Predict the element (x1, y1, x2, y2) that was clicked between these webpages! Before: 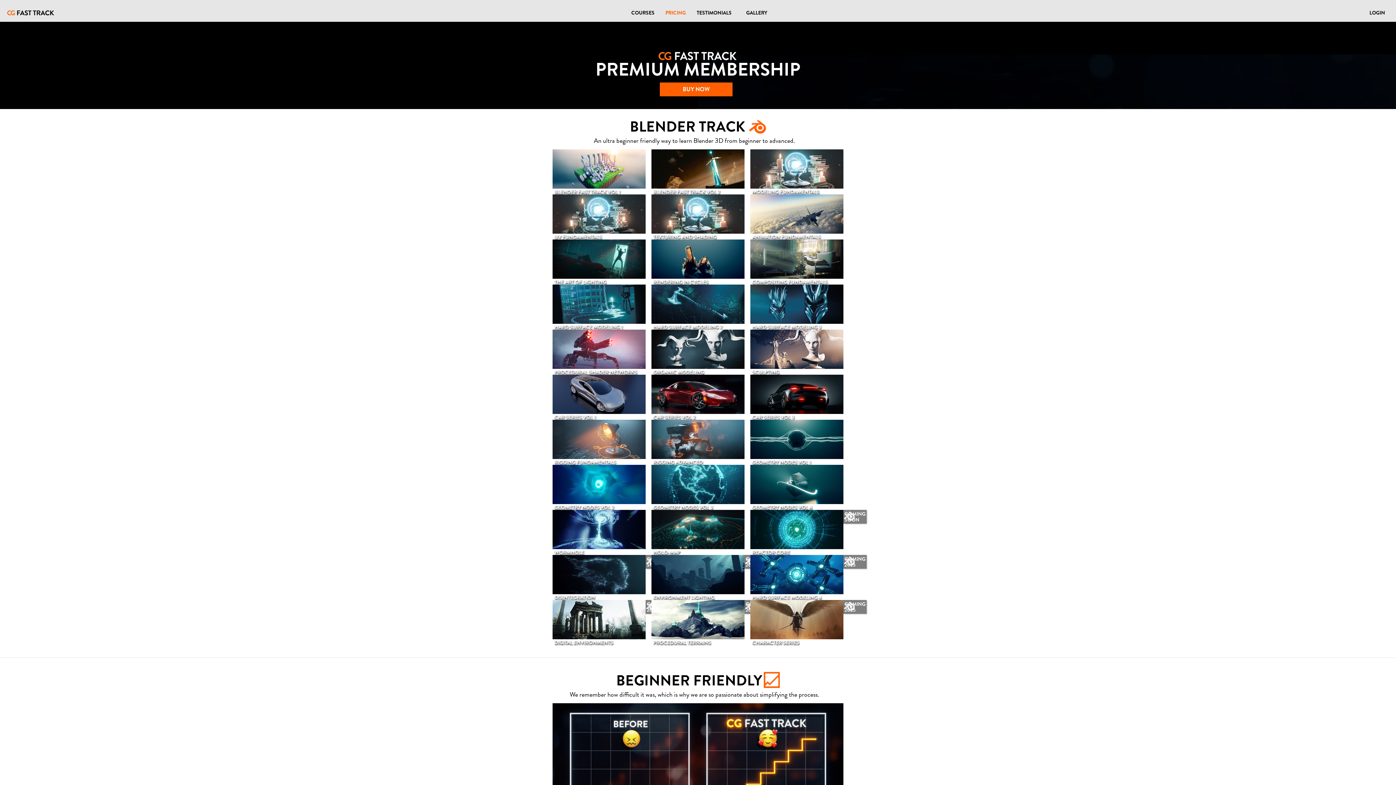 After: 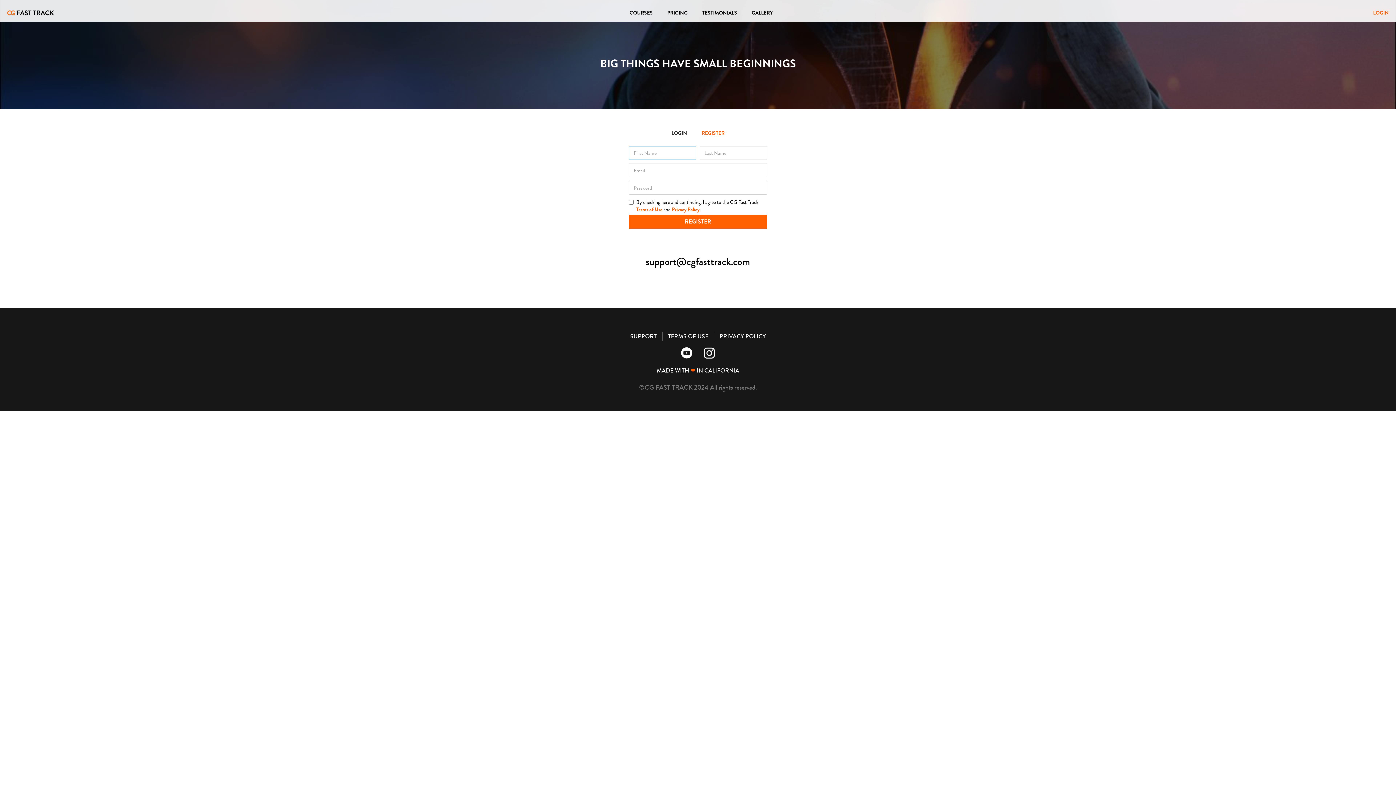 Action: bbox: (1358, 2, 1392, 22) label: LOGIN